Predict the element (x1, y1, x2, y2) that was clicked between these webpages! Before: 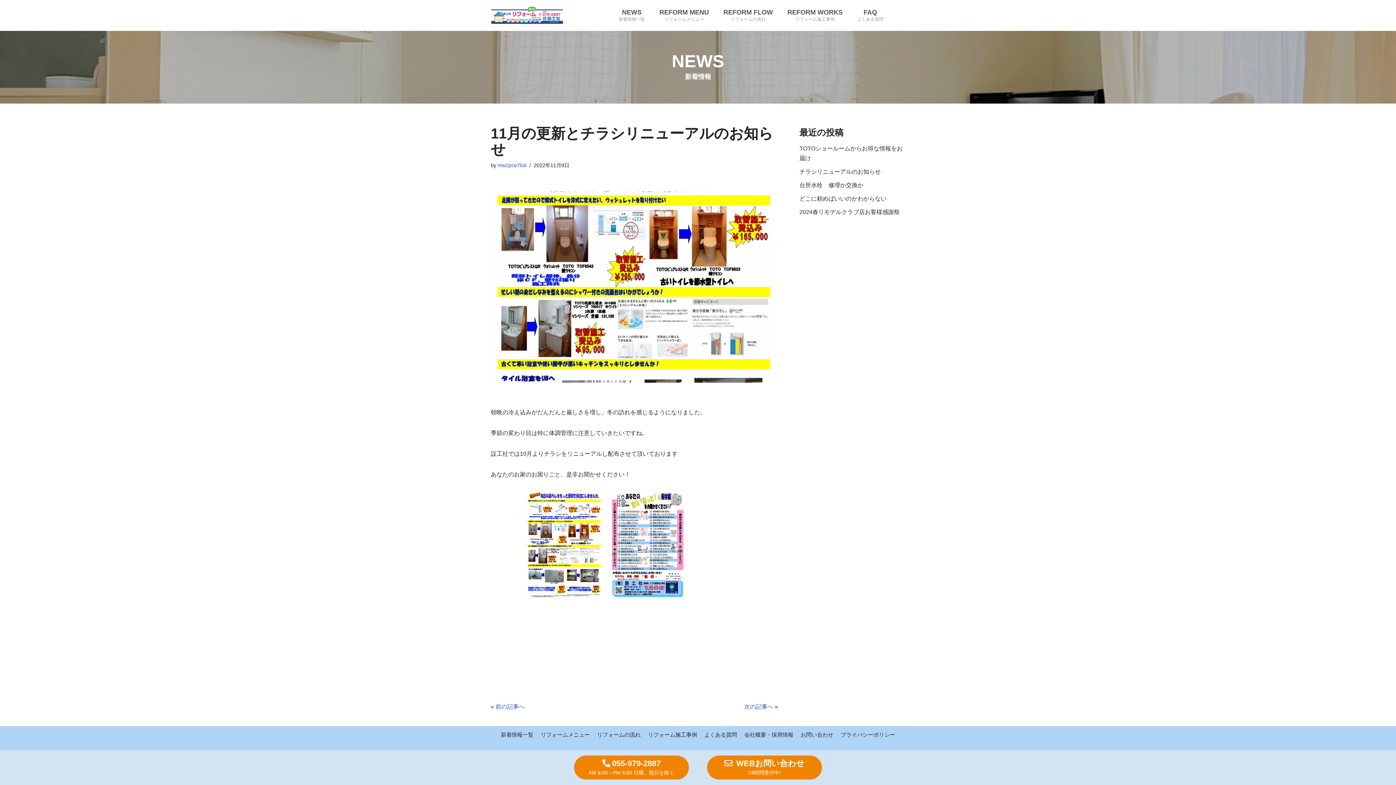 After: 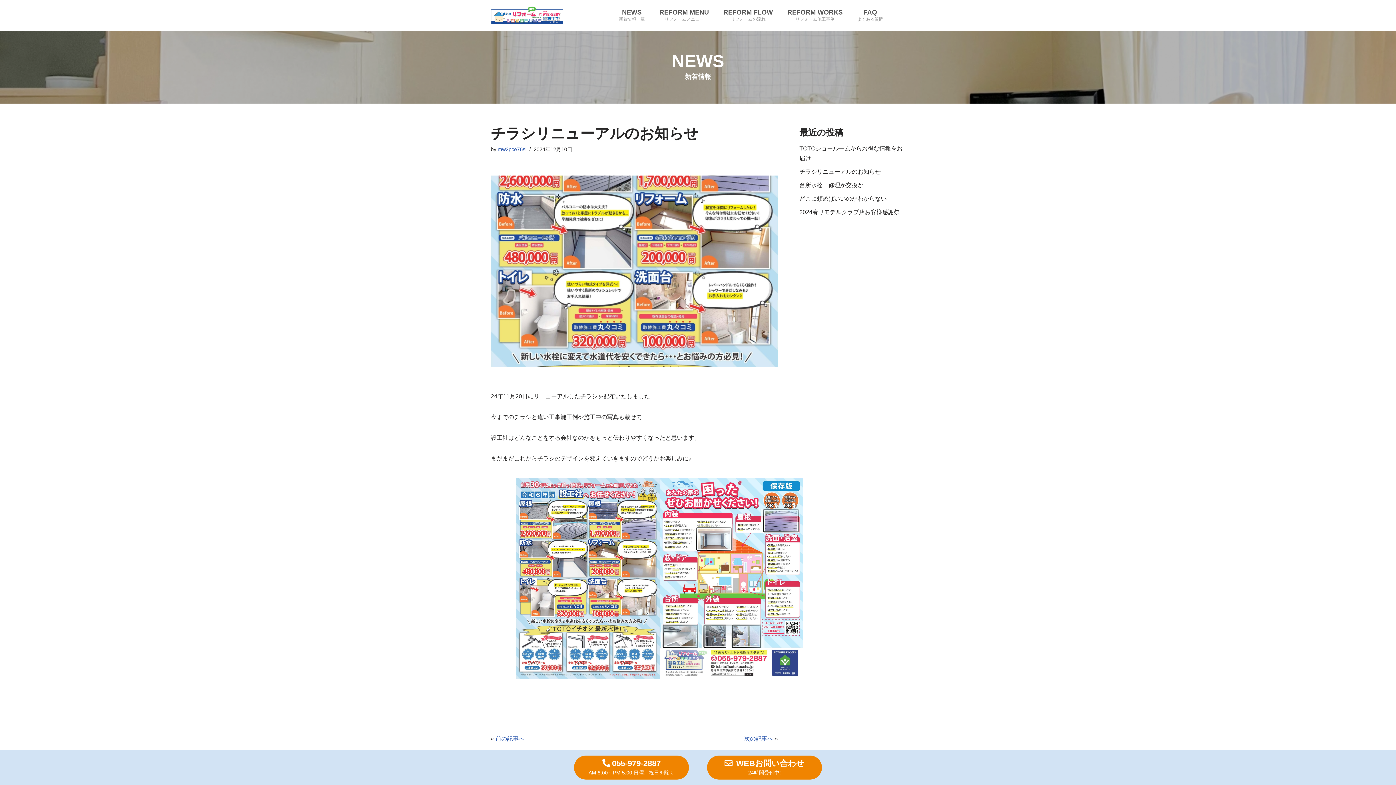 Action: bbox: (799, 168, 881, 174) label: チラシリニューアルのお知らせ